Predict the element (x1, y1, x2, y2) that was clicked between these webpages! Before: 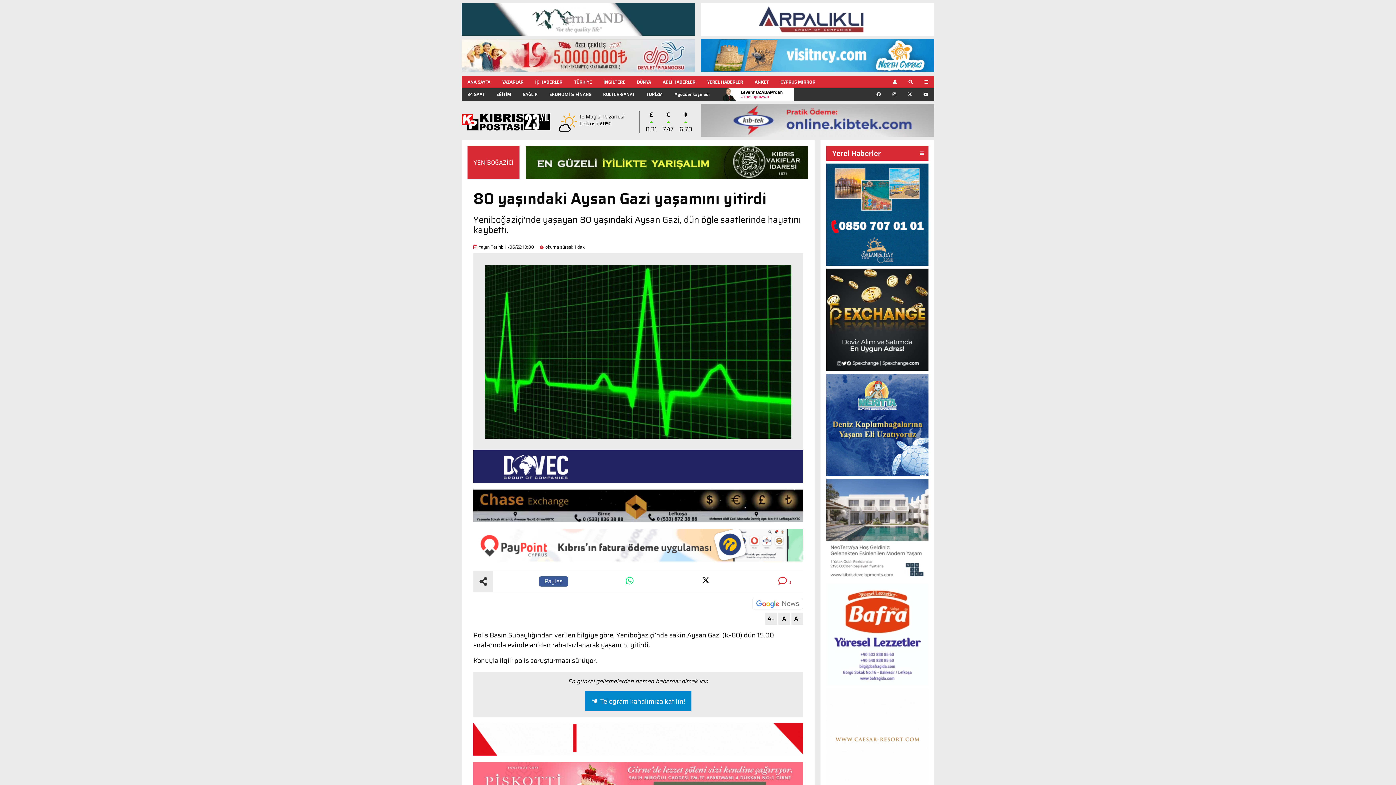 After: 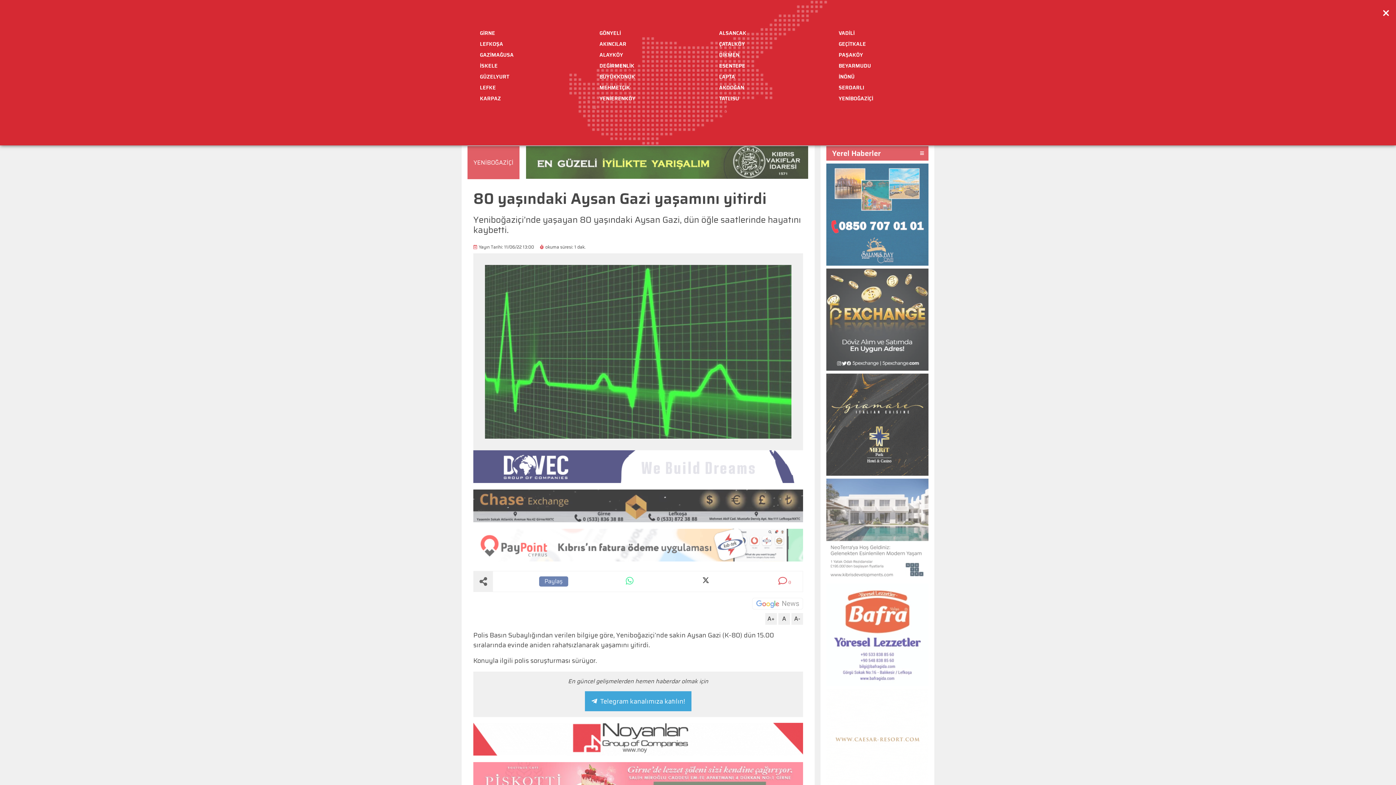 Action: bbox: (916, 146, 928, 160)